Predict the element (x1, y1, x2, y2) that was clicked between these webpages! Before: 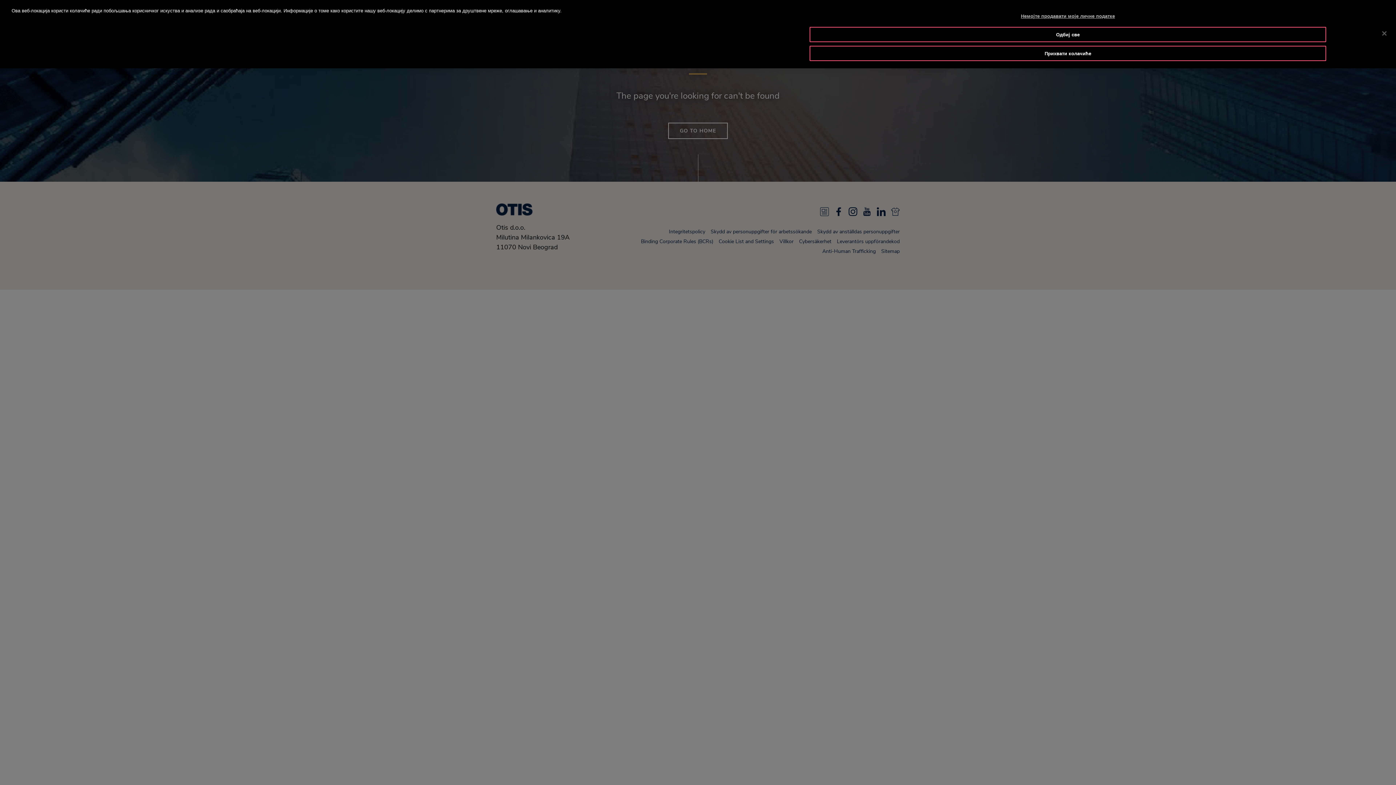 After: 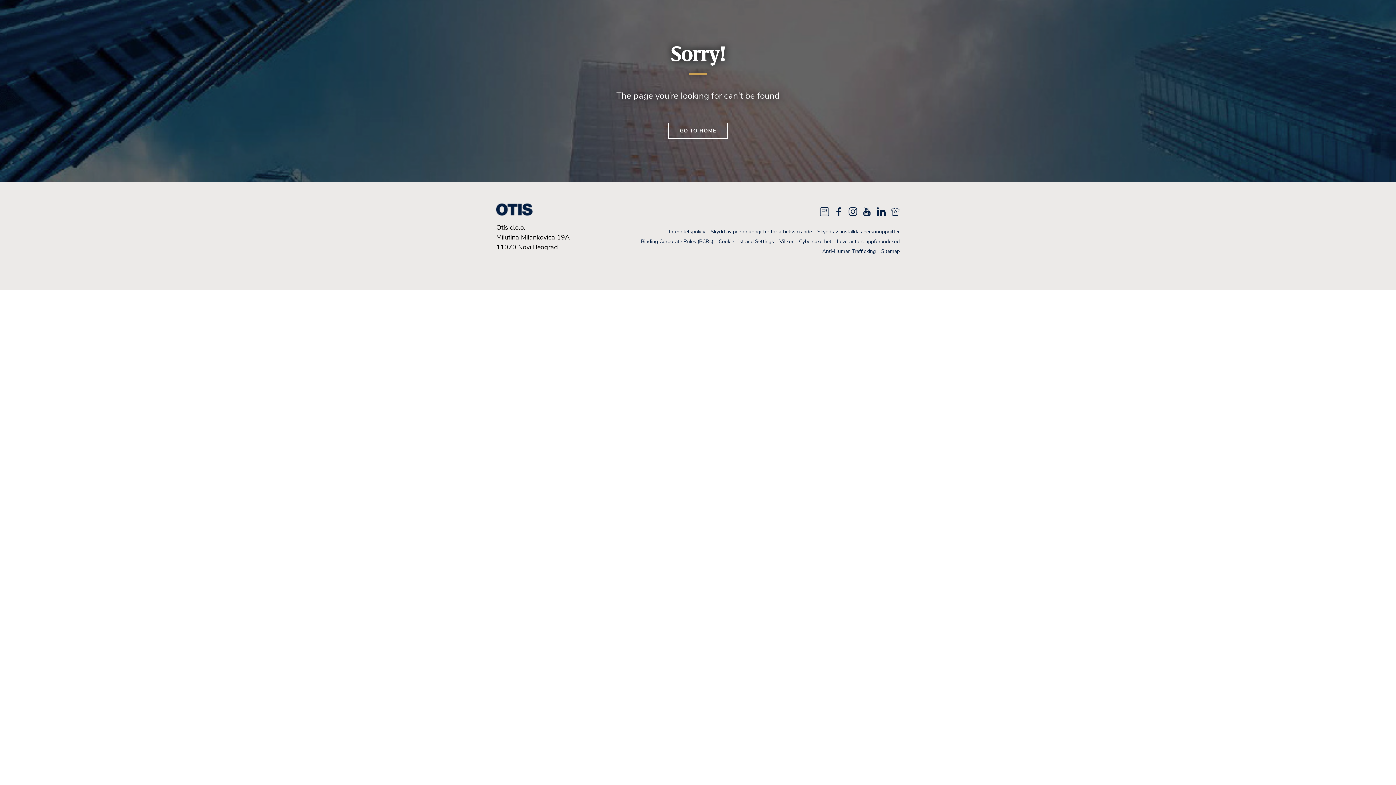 Action: bbox: (809, 26, 1326, 42) label: Одбиј све